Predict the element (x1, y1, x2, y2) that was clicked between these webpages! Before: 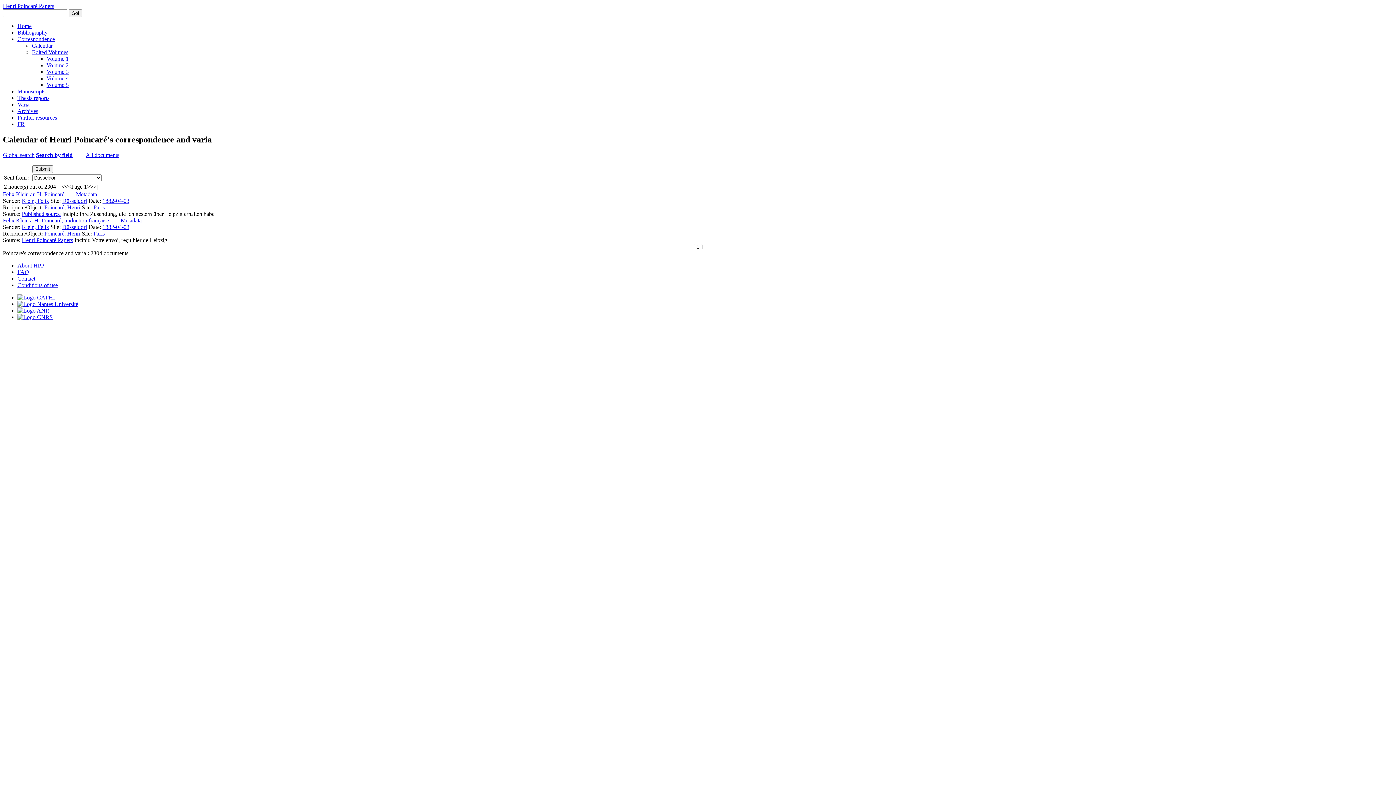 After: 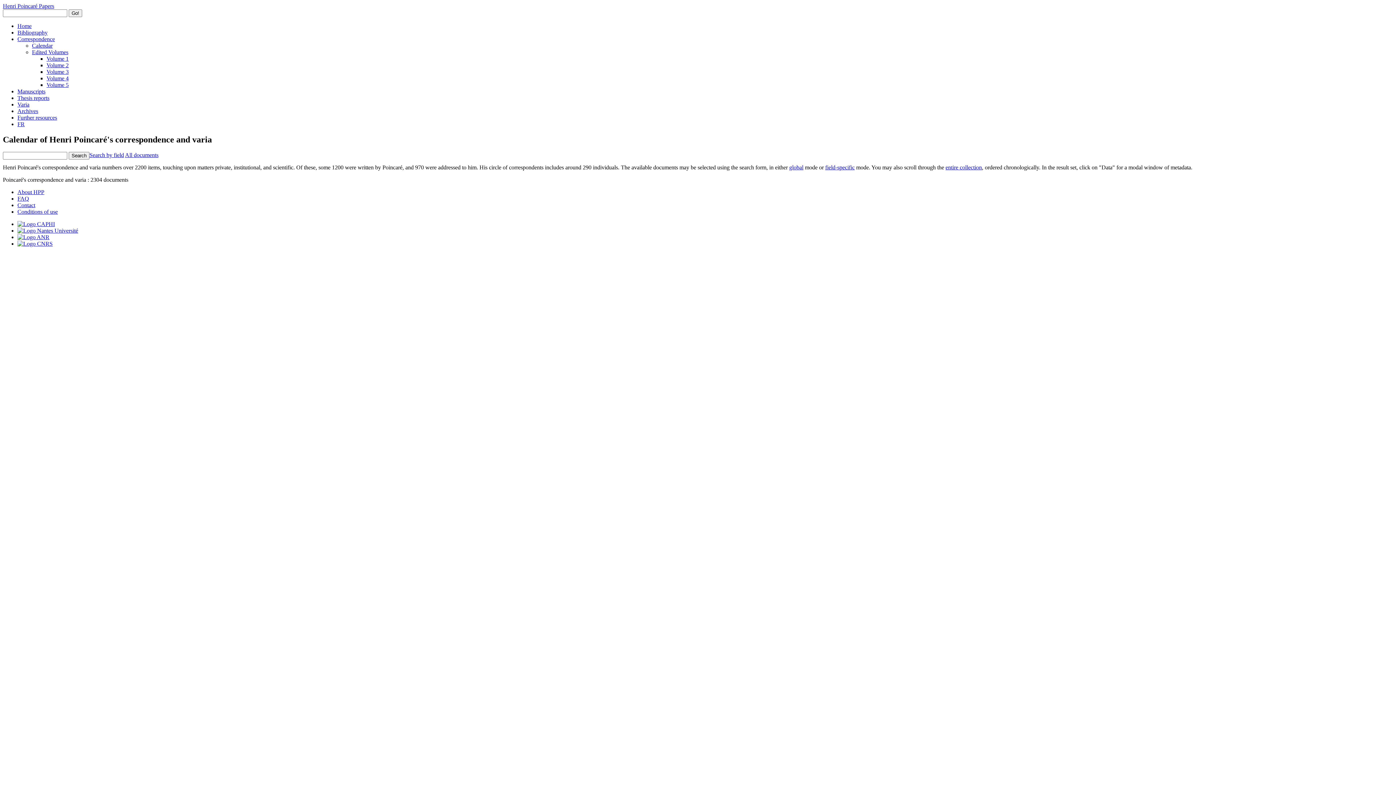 Action: bbox: (2, 151, 34, 158) label: Global search